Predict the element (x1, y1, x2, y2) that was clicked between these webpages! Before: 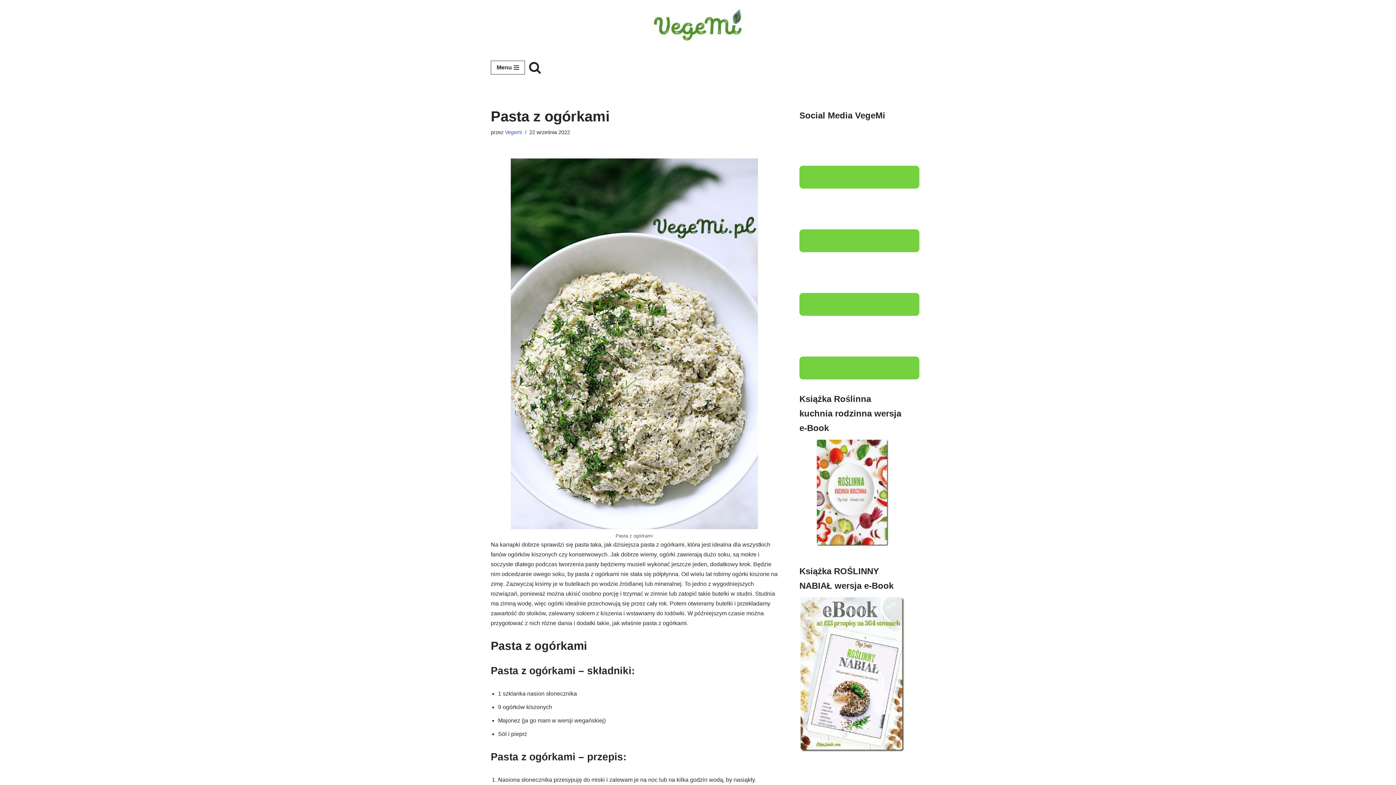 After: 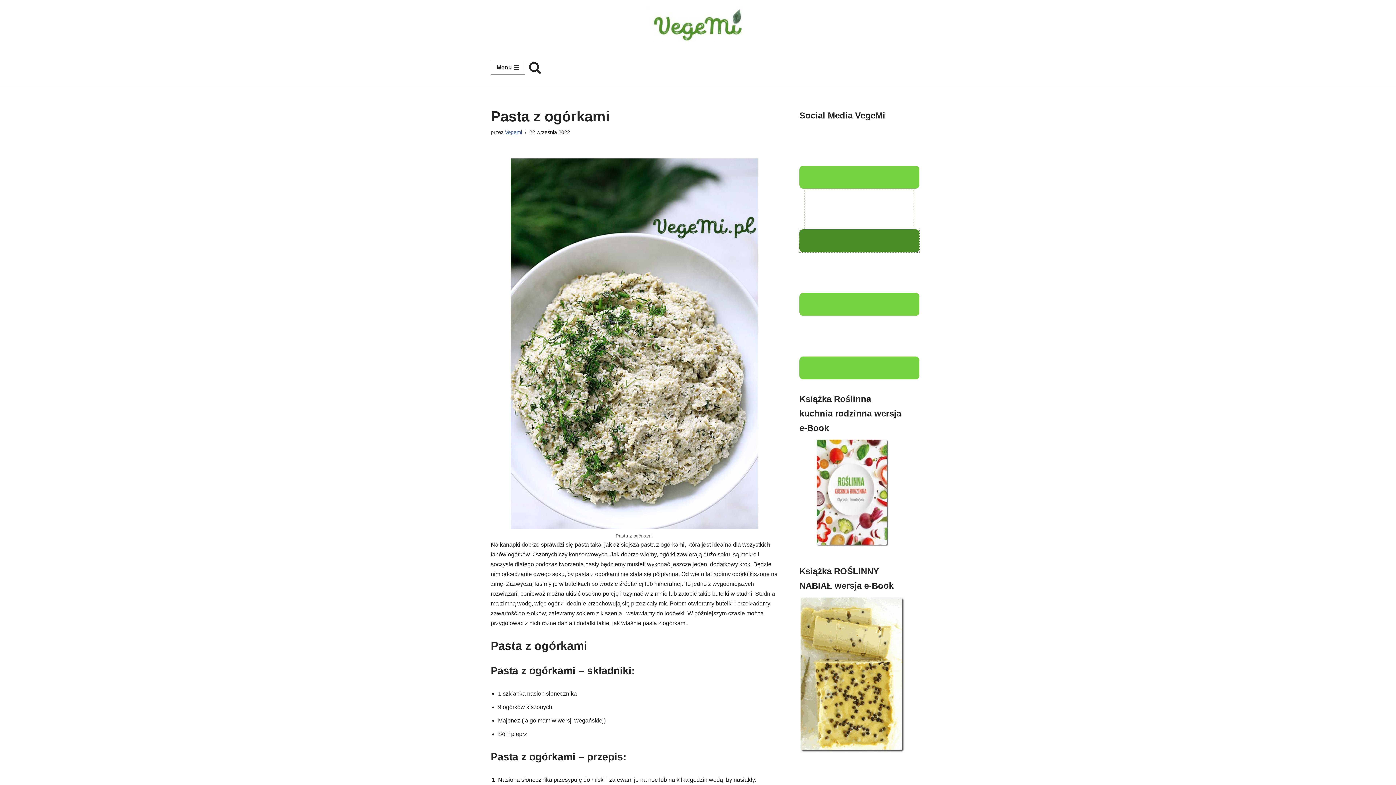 Action: bbox: (799, 229, 919, 252)